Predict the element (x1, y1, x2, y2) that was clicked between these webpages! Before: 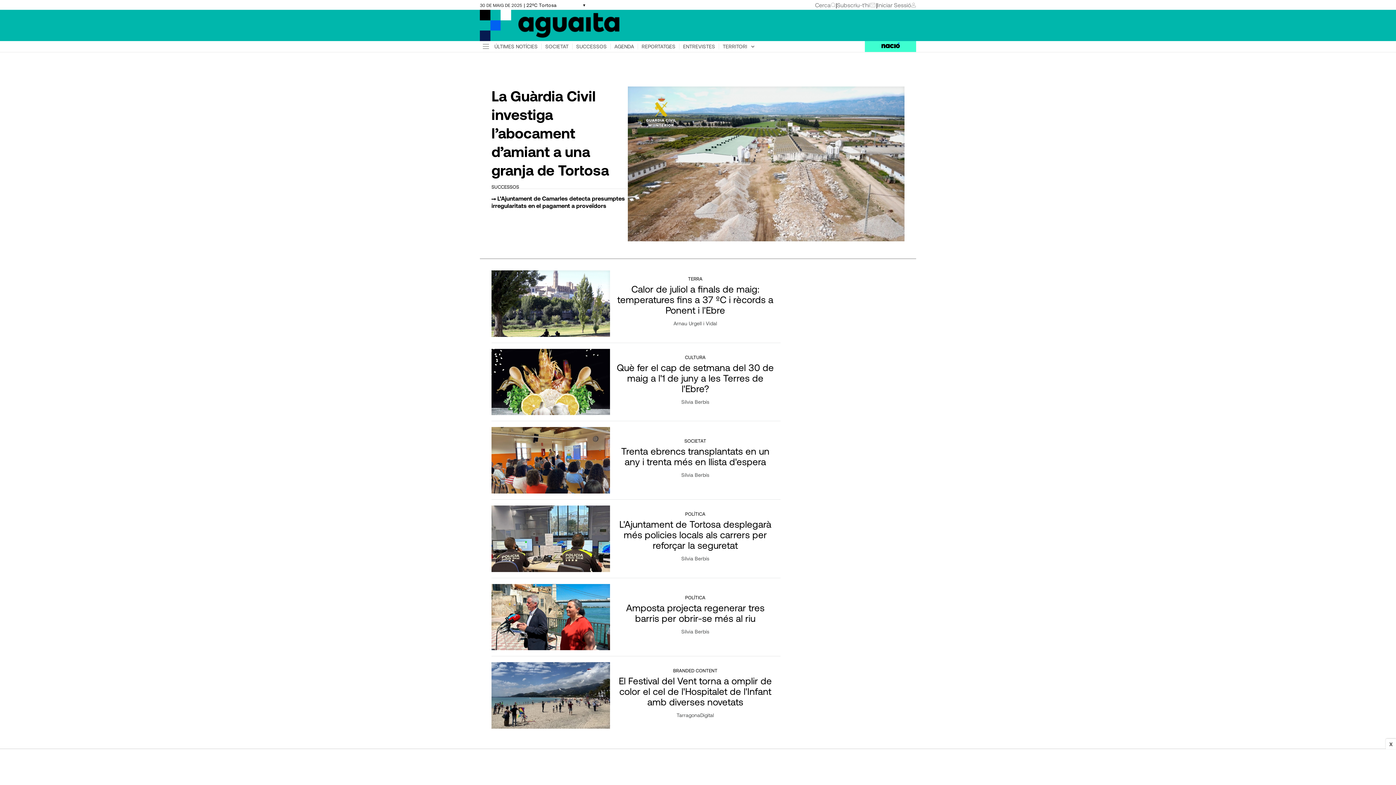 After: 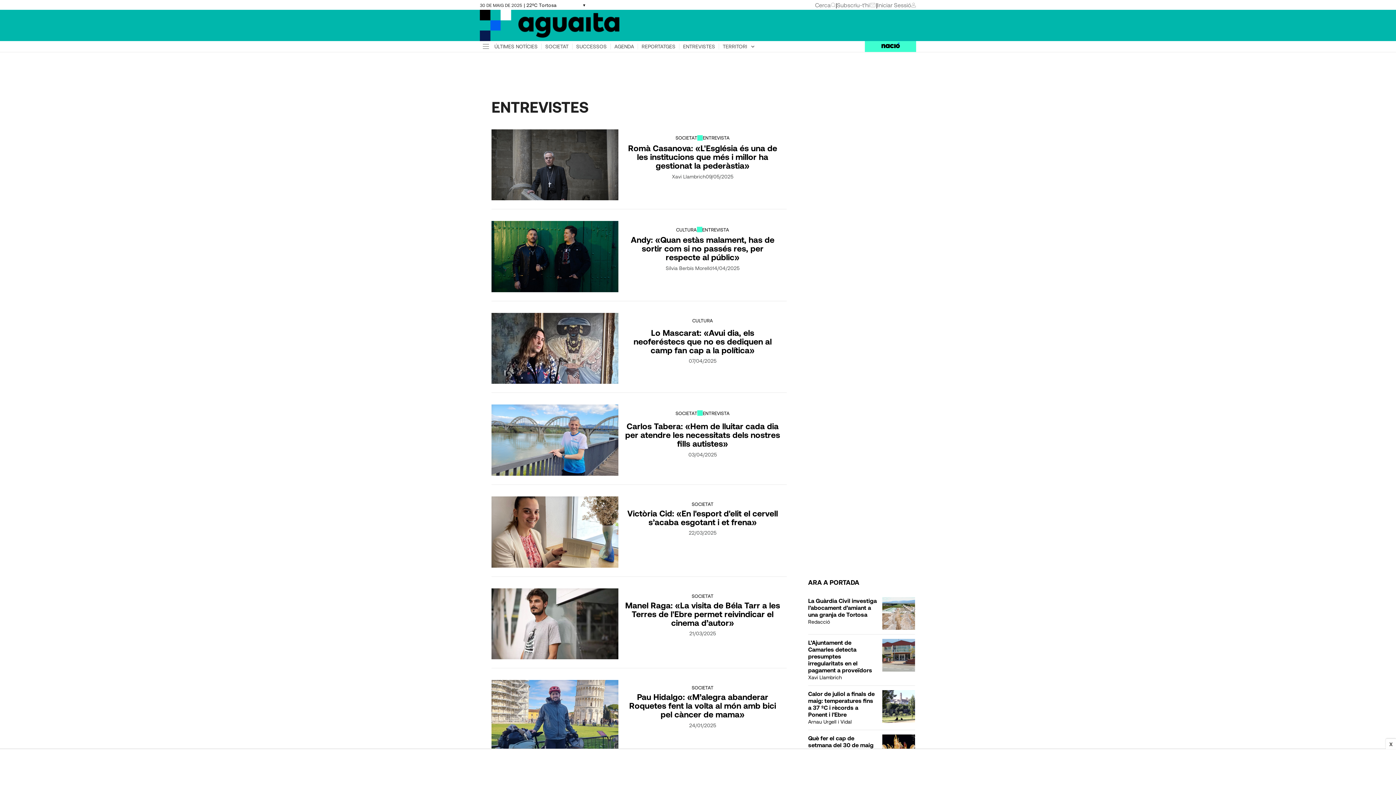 Action: bbox: (679, 43, 718, 49) label: ENTREVISTES